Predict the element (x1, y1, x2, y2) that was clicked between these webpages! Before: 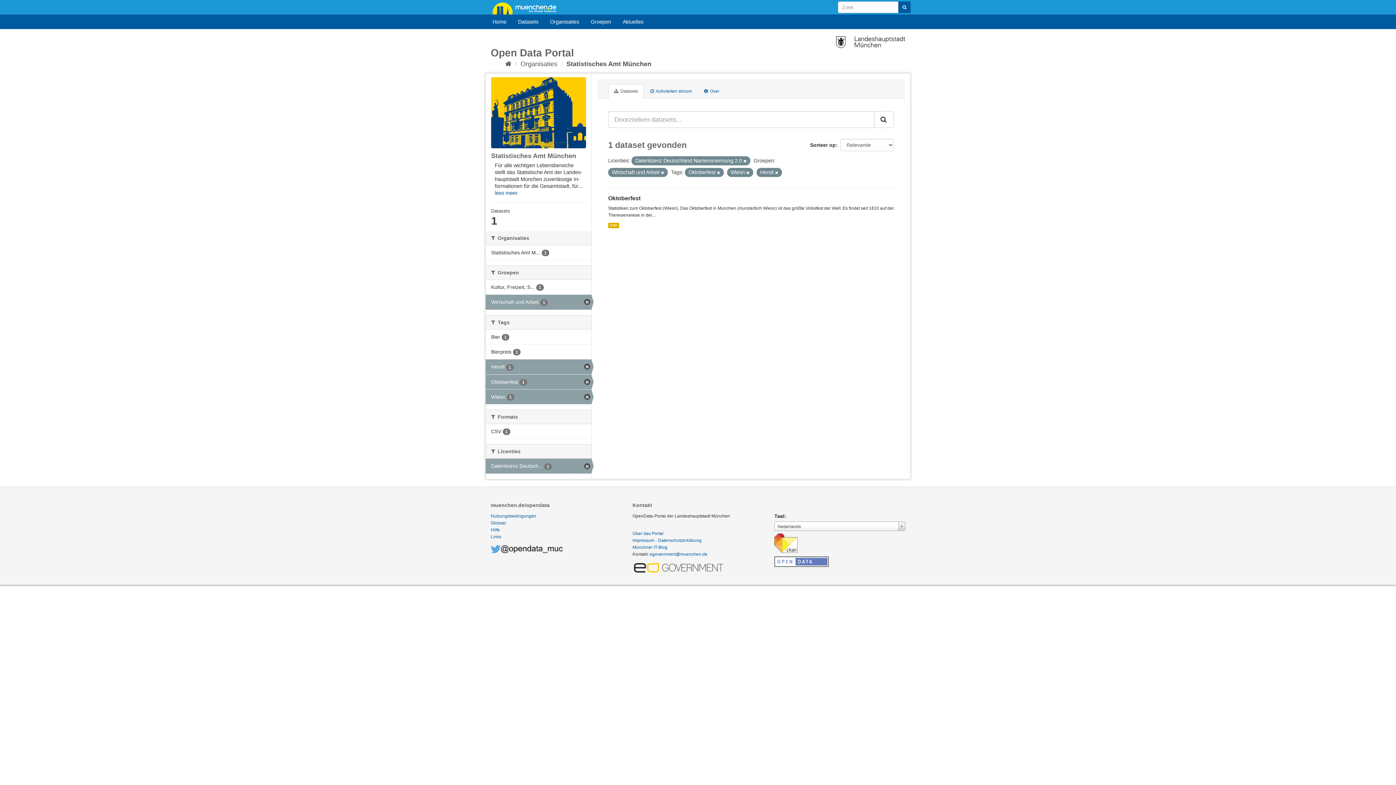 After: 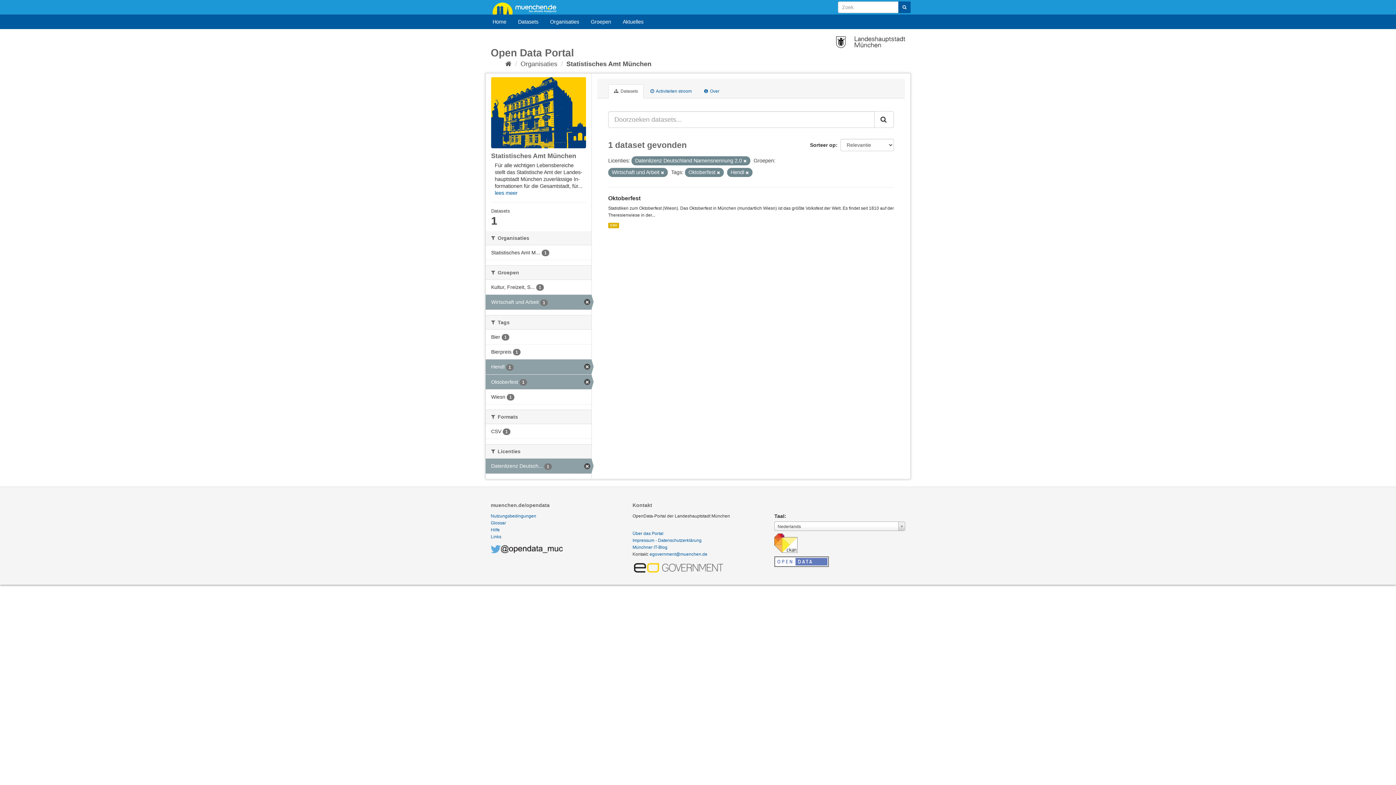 Action: bbox: (746, 170, 749, 174)